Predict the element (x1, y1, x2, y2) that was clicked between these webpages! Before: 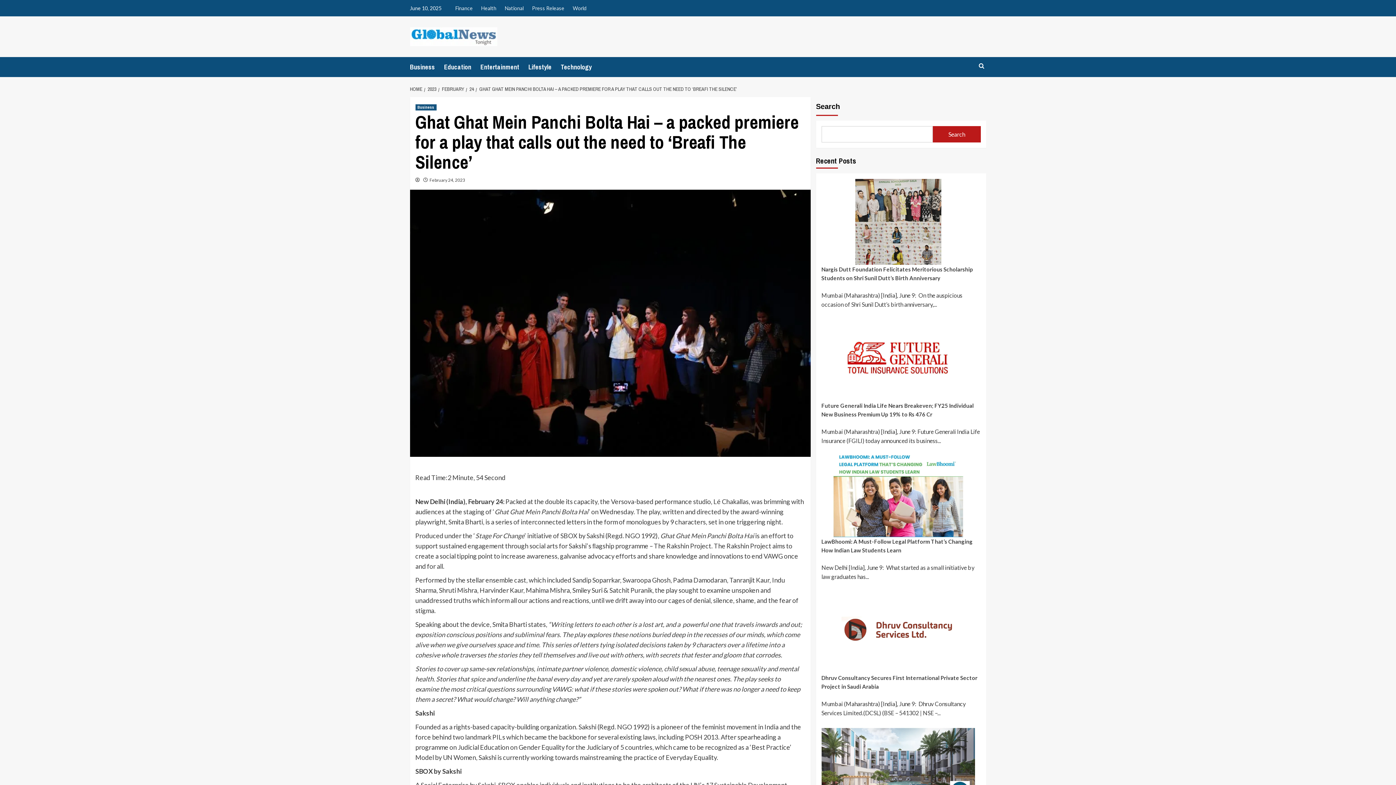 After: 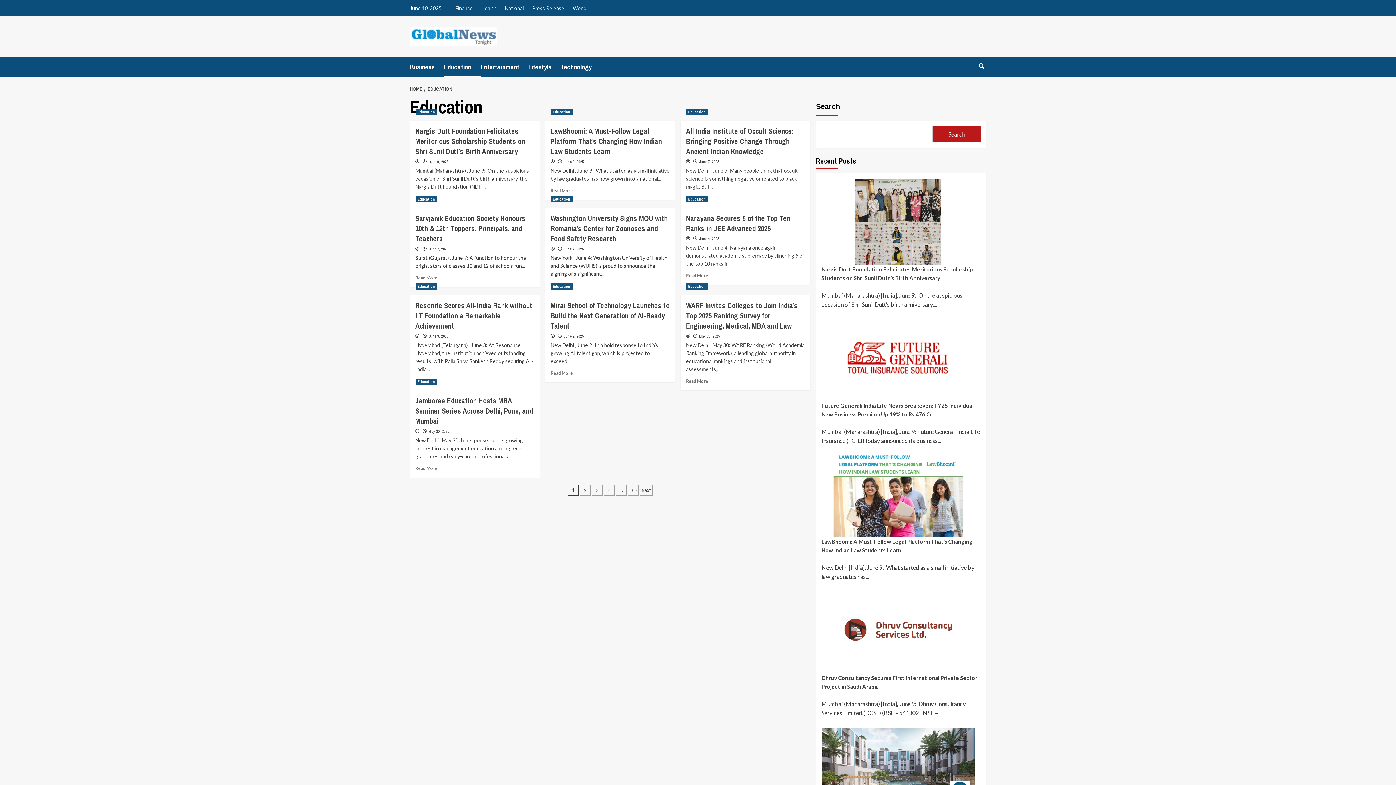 Action: label: Education bbox: (444, 57, 480, 77)